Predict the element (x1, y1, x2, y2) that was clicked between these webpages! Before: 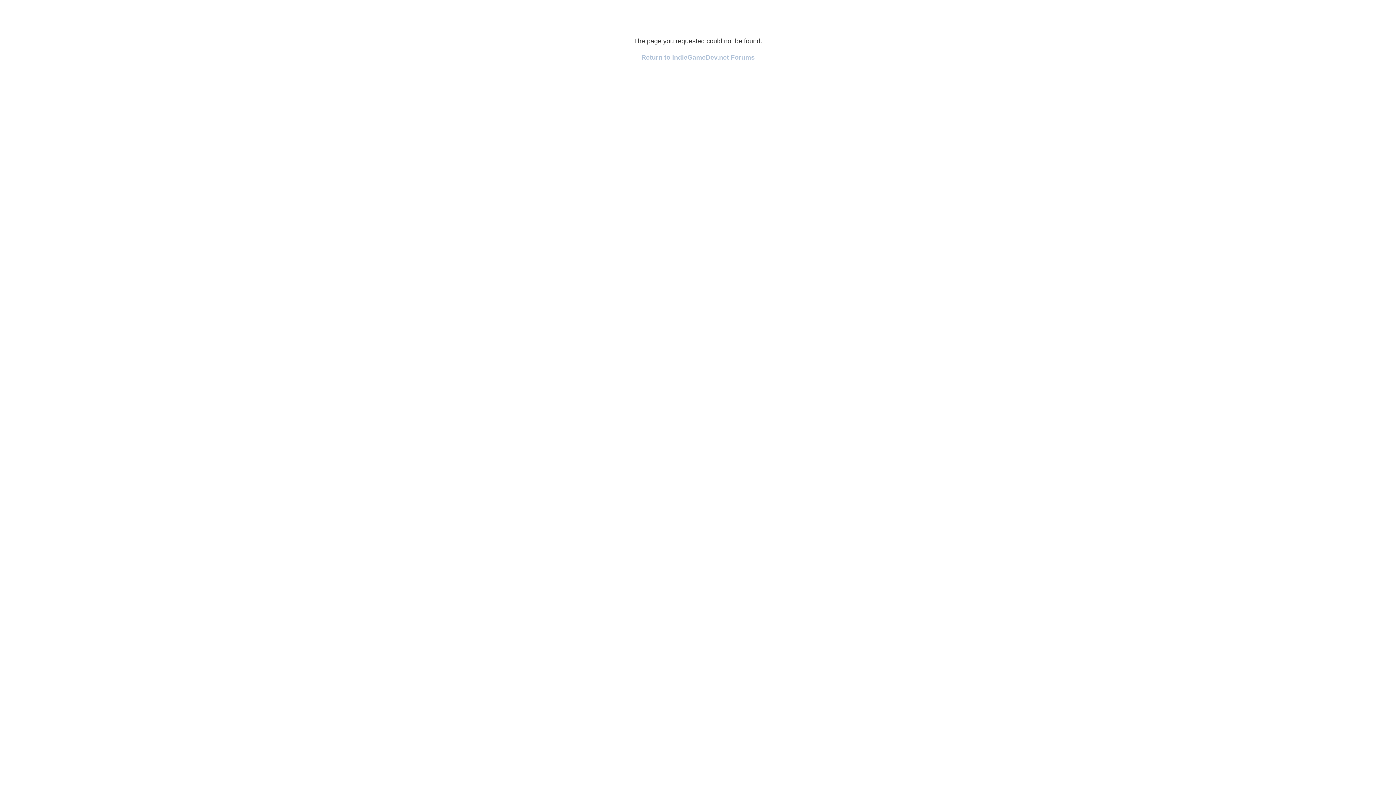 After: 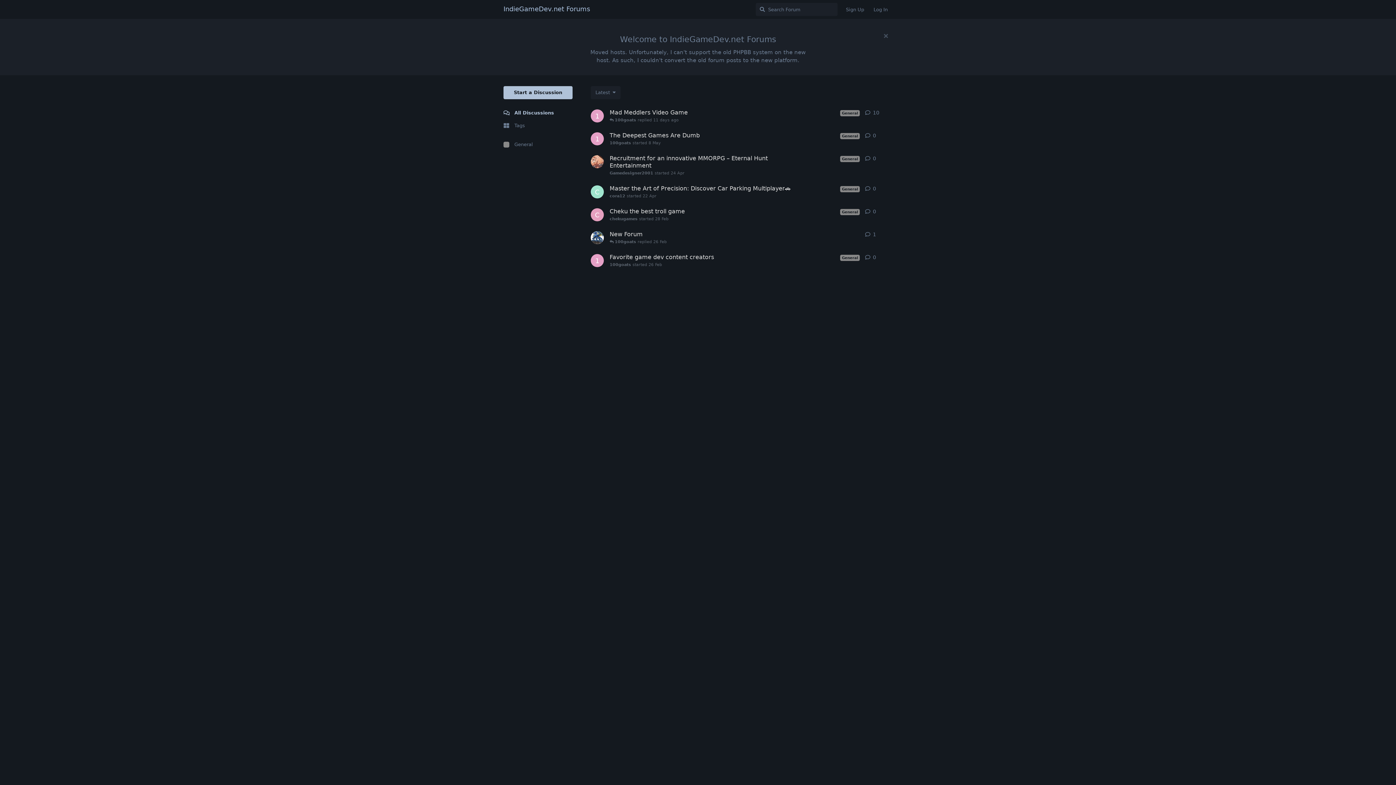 Action: label: Return to IndieGameDev.net Forums bbox: (641, 53, 754, 61)